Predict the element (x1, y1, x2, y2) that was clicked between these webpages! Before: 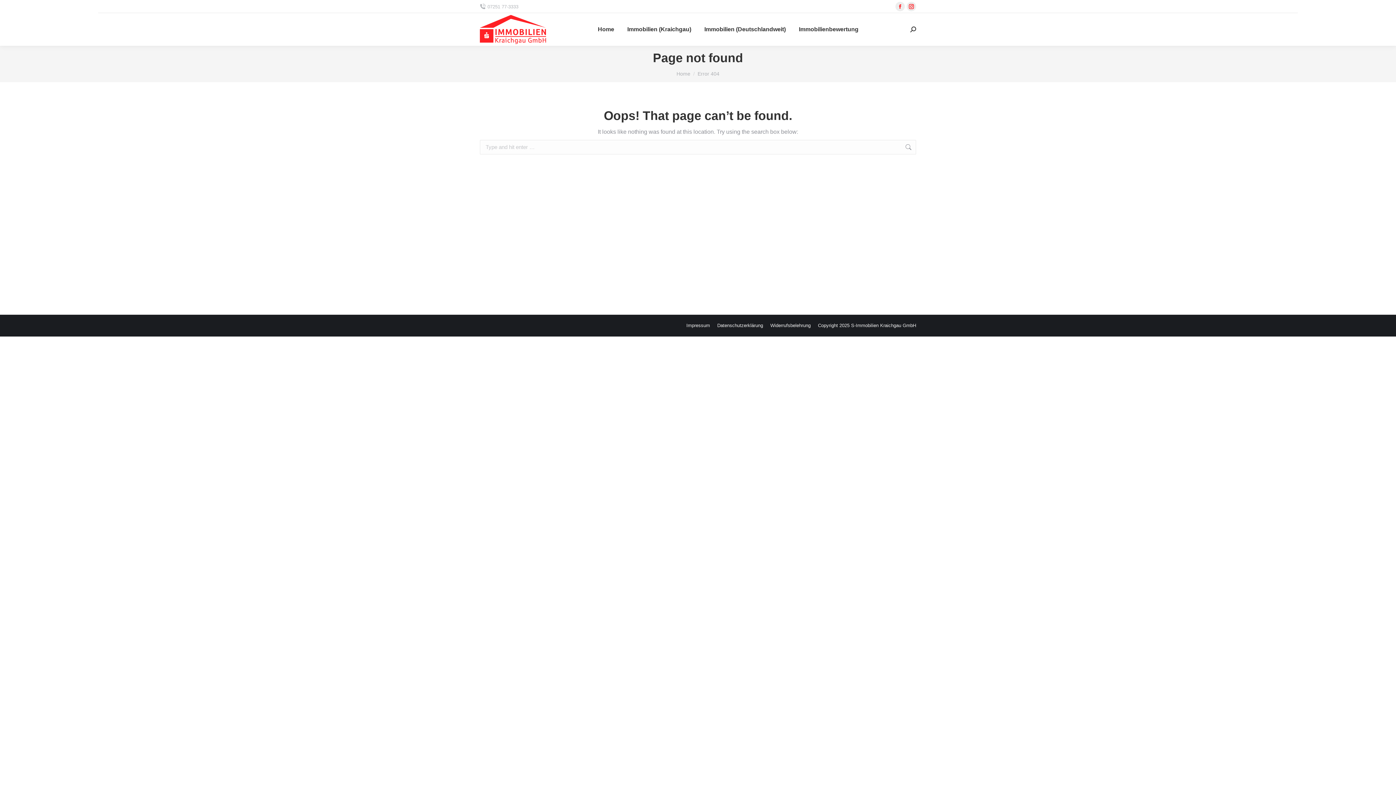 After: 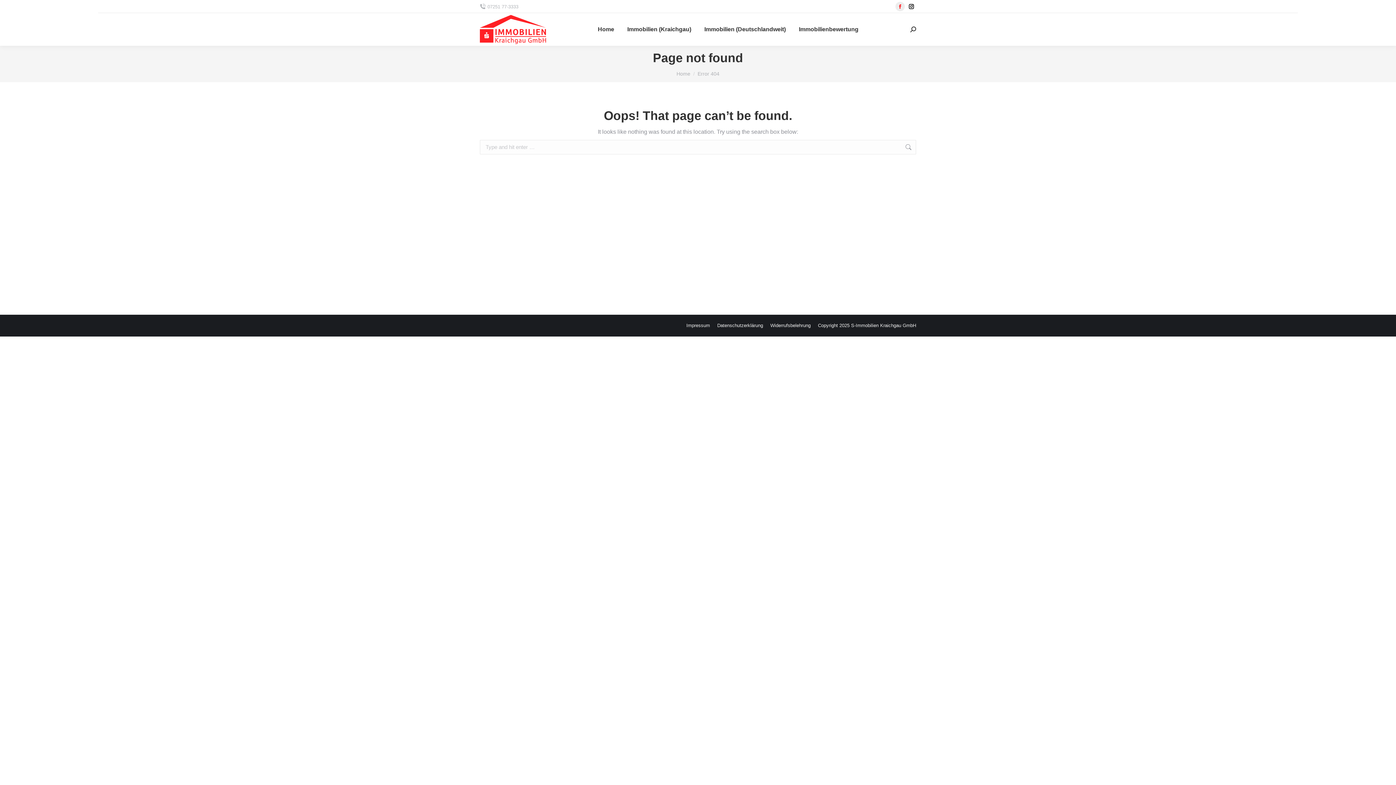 Action: label: Instagram page opens in new window bbox: (906, 1, 916, 11)